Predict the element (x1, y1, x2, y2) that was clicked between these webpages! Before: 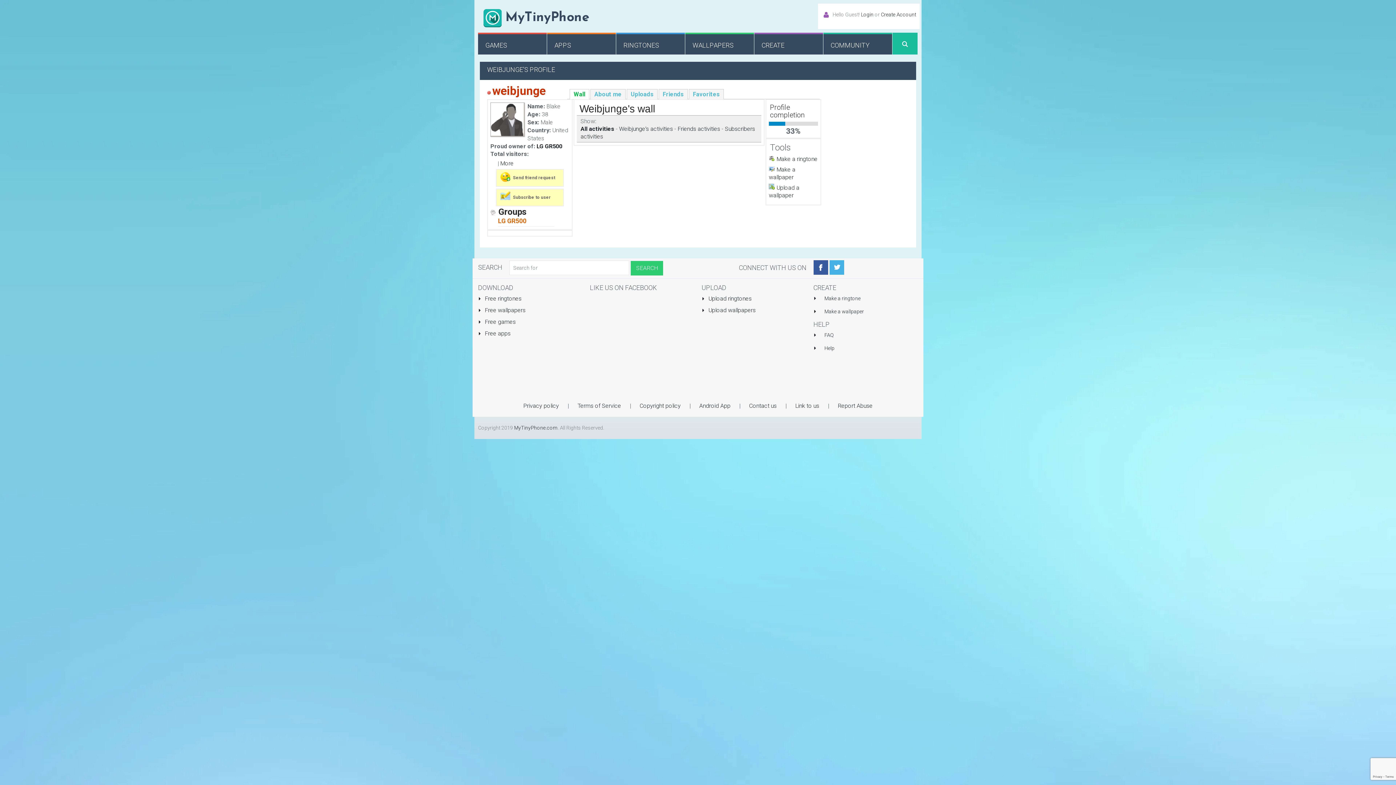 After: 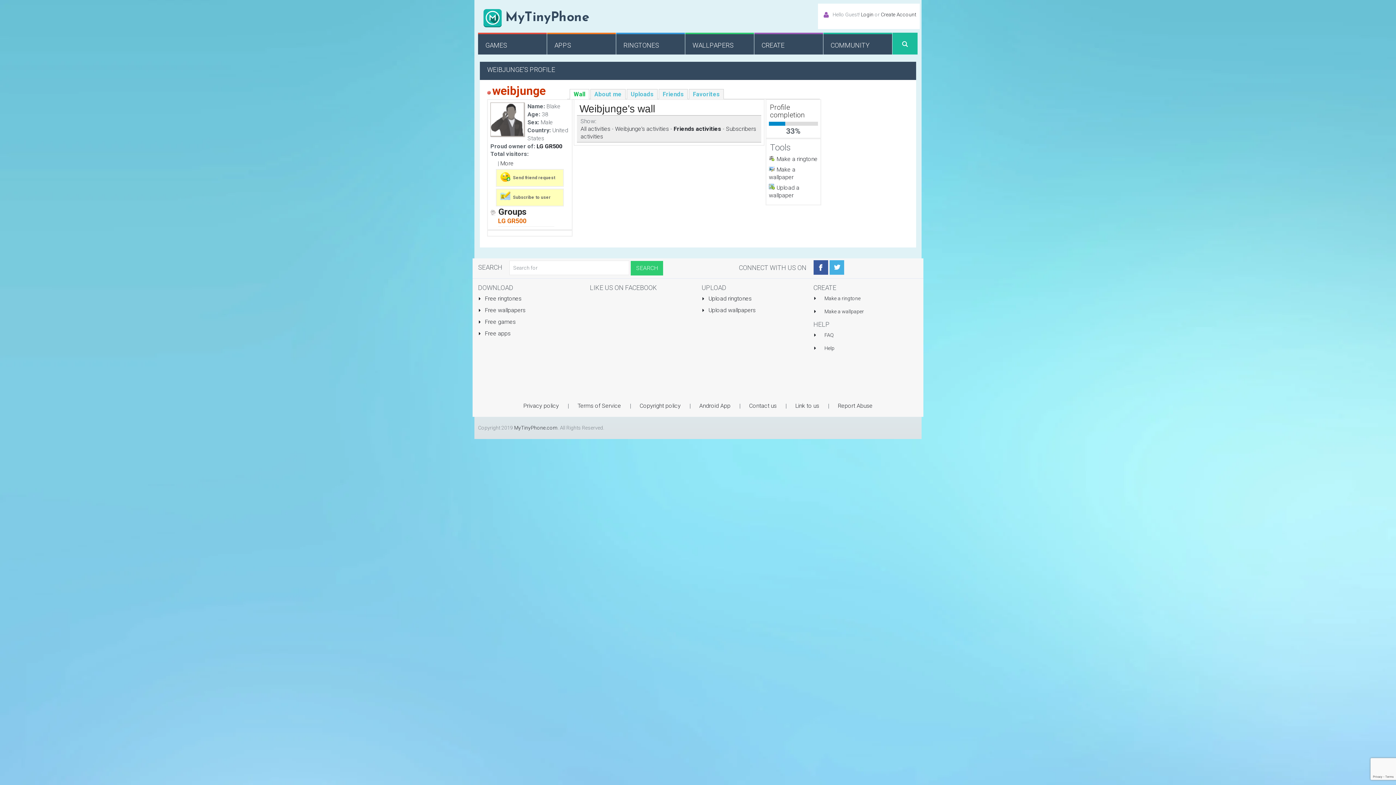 Action: label: Friends activities bbox: (677, 125, 720, 132)